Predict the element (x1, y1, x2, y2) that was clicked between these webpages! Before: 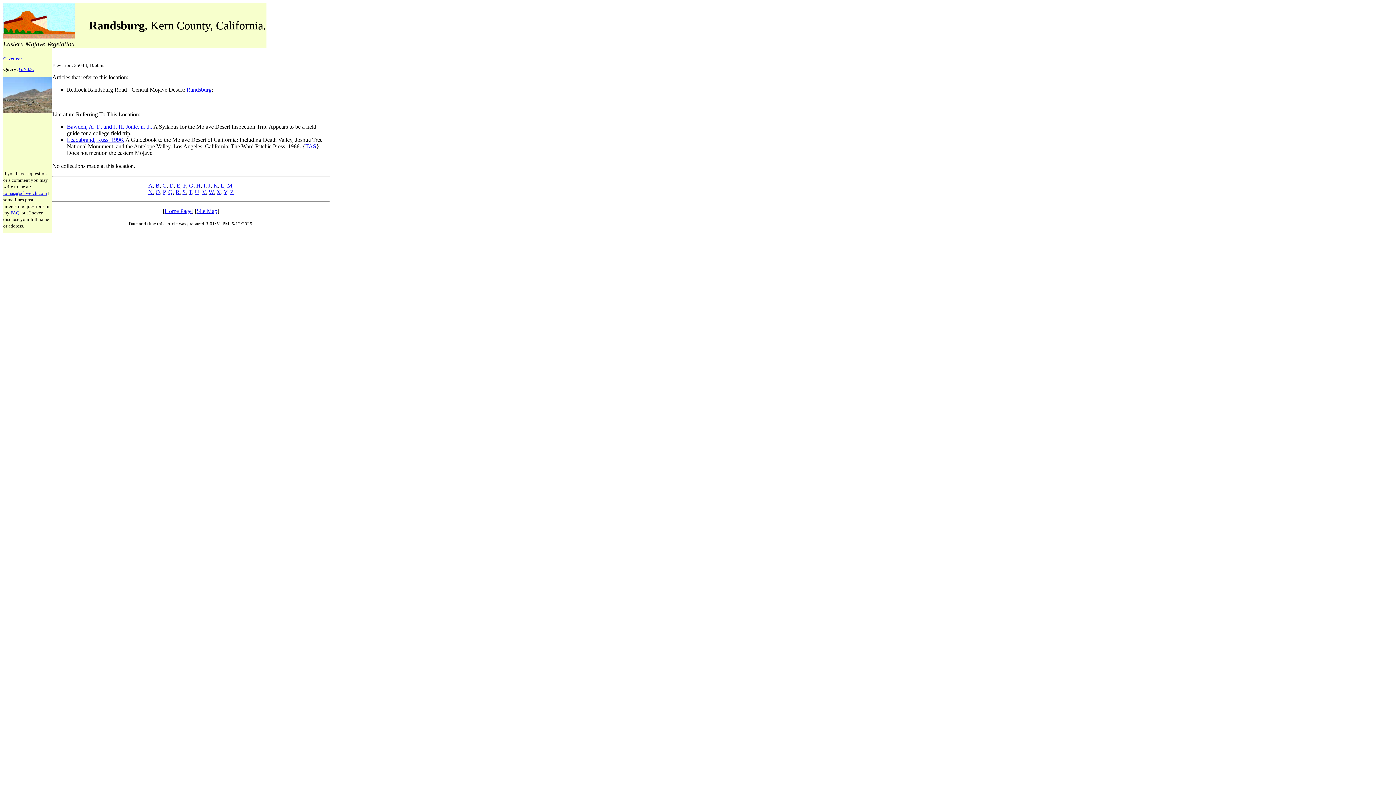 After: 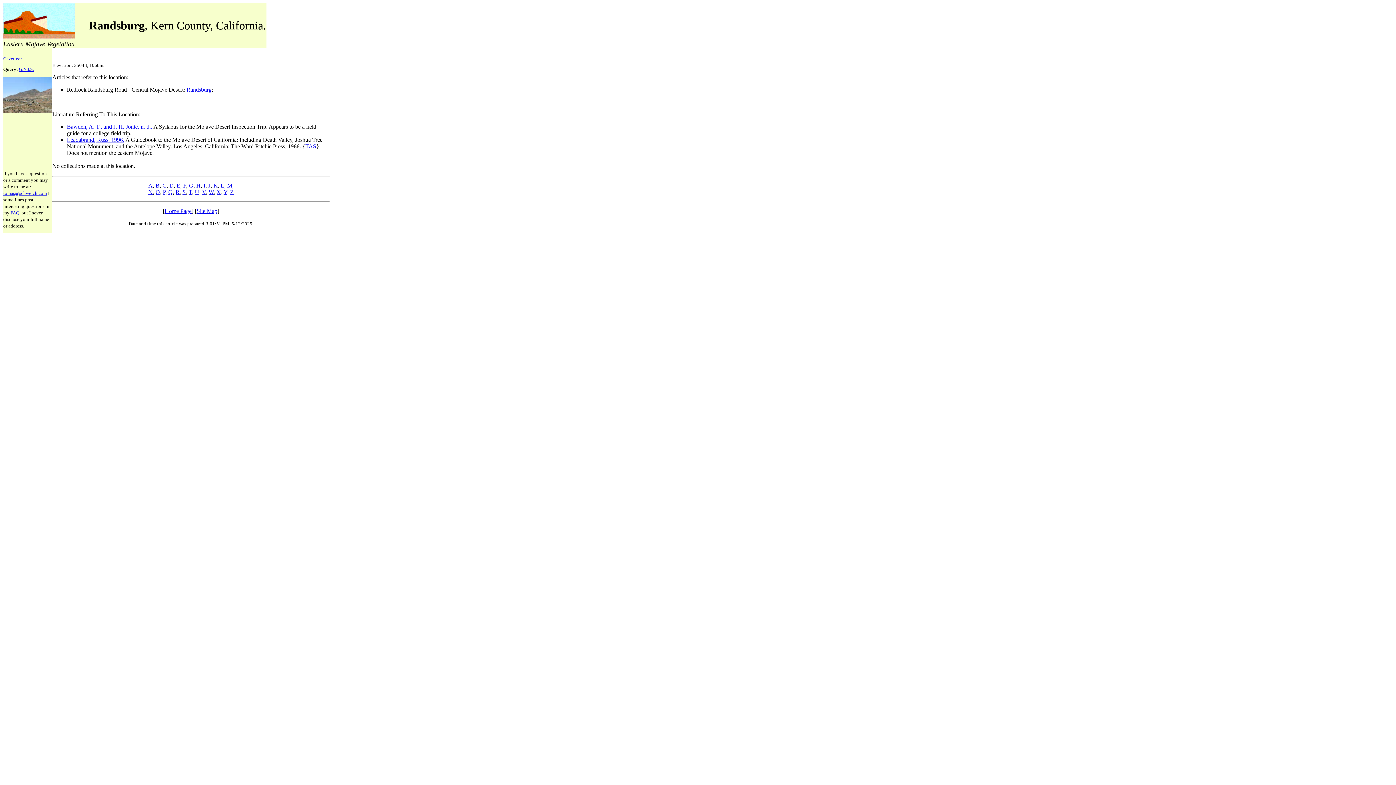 Action: label: H bbox: (196, 182, 200, 188)